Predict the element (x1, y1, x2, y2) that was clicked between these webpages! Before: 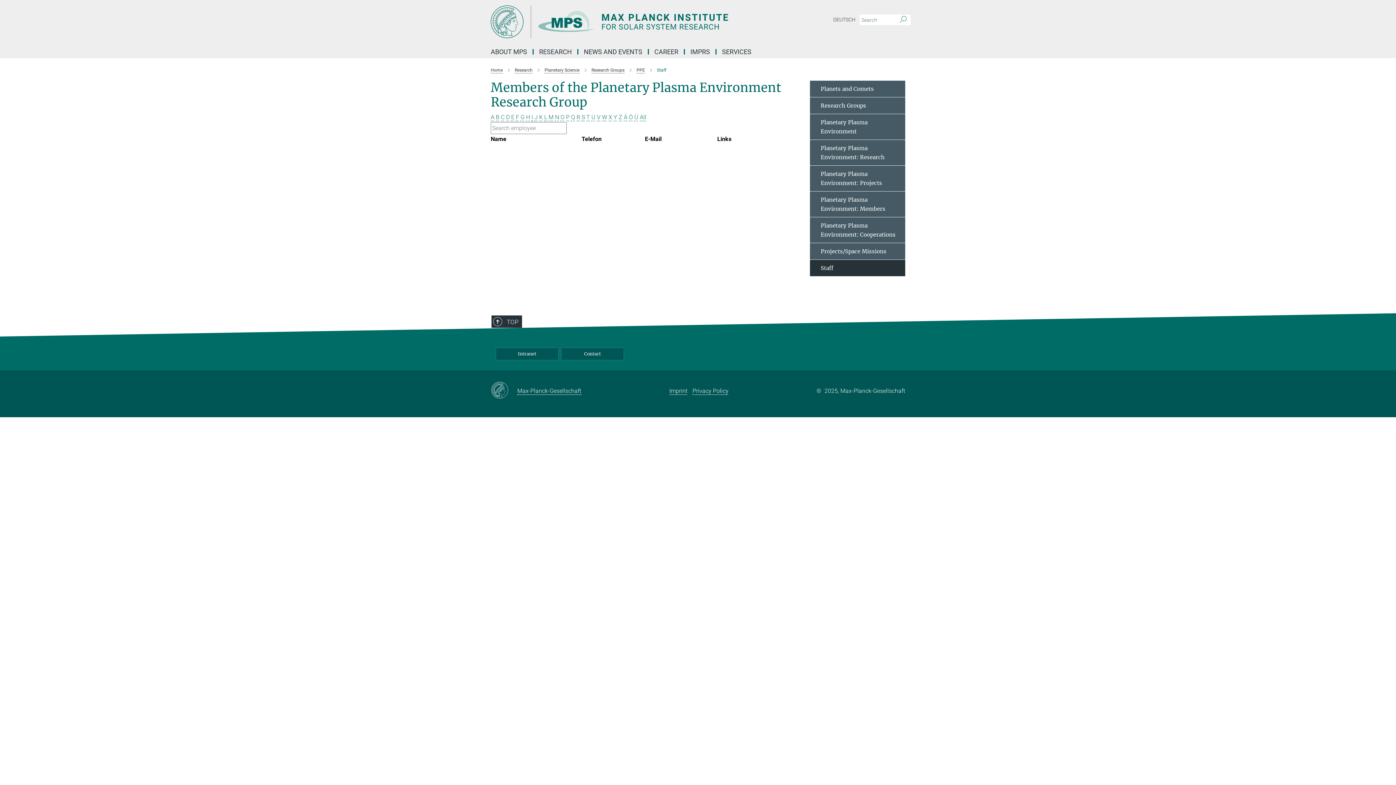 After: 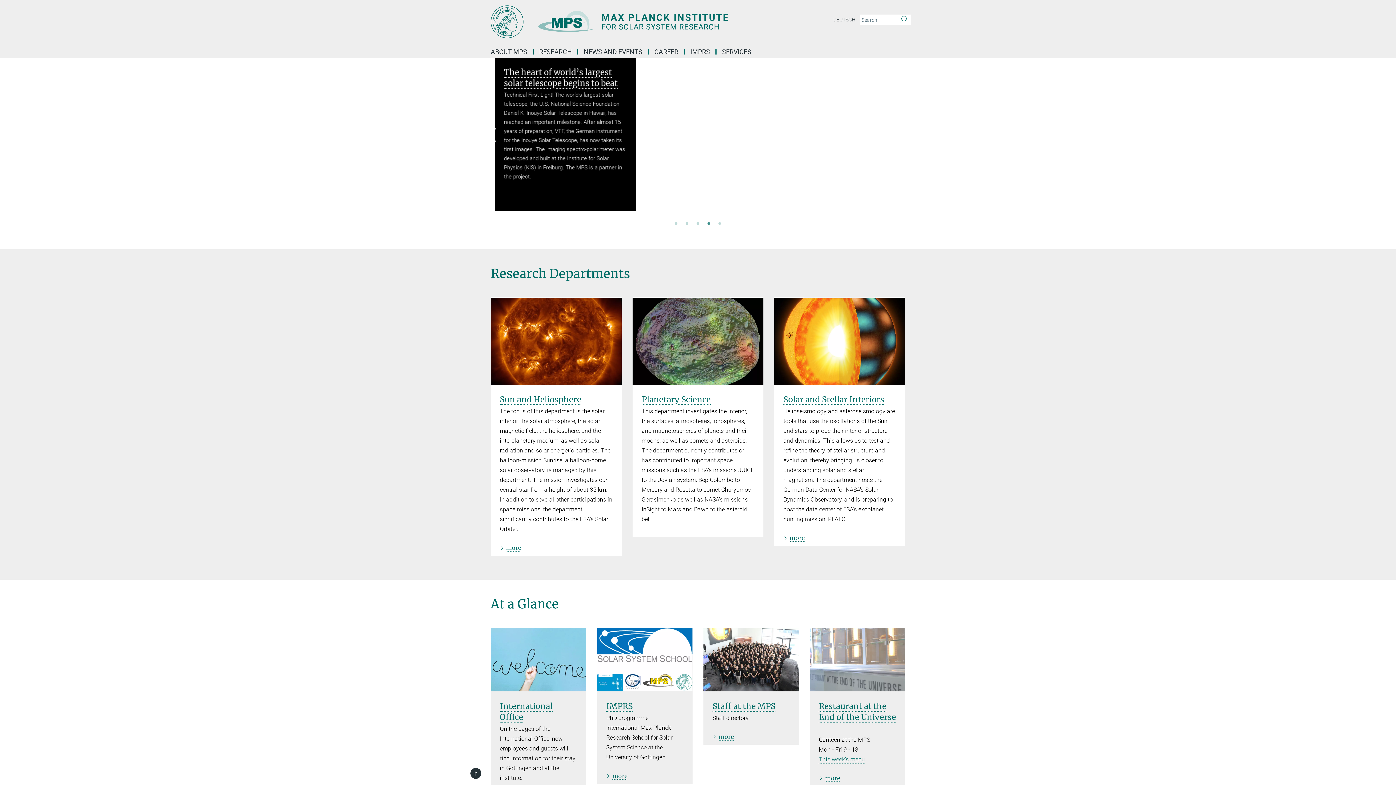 Action: label: Home bbox: (490, 67, 502, 72)